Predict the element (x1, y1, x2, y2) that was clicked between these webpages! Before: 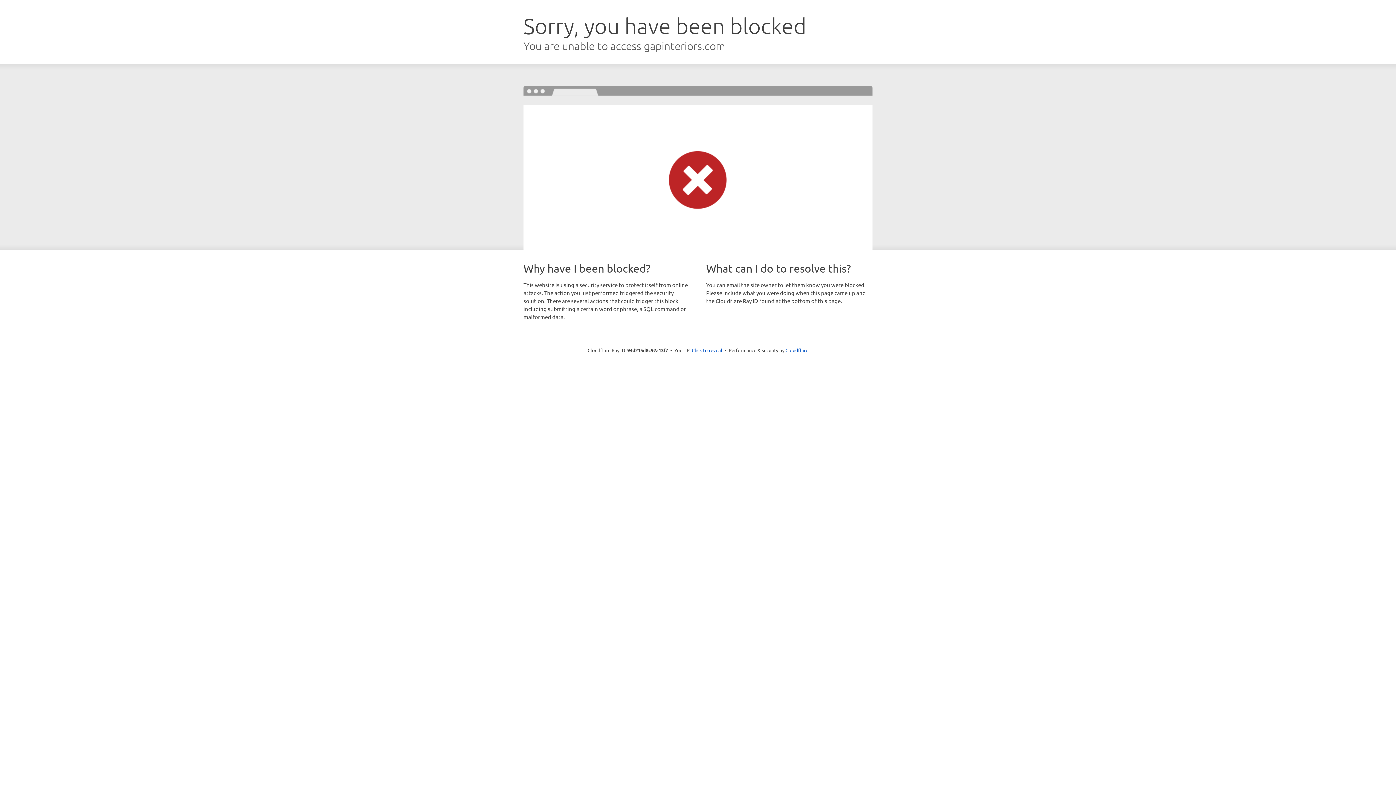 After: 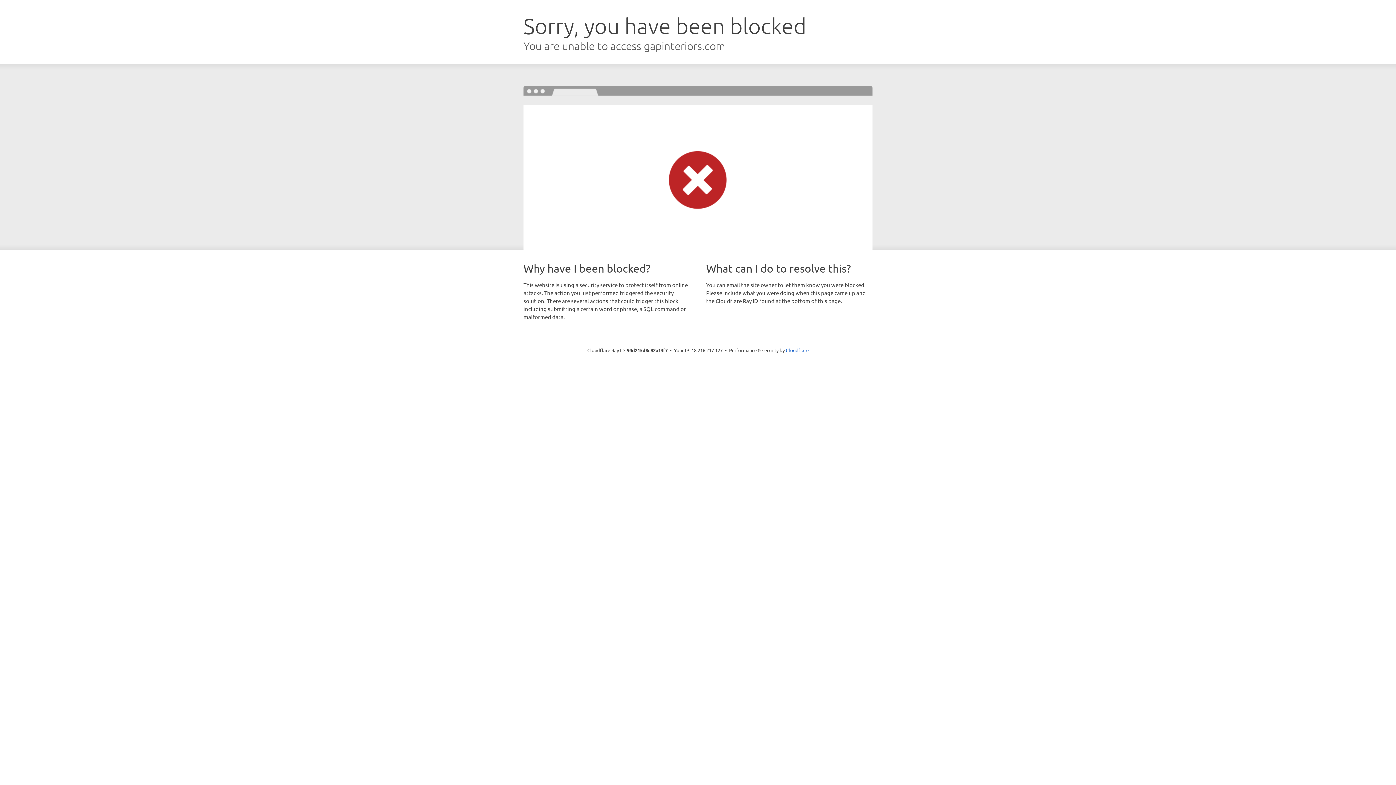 Action: label: Click to reveal bbox: (692, 346, 722, 353)